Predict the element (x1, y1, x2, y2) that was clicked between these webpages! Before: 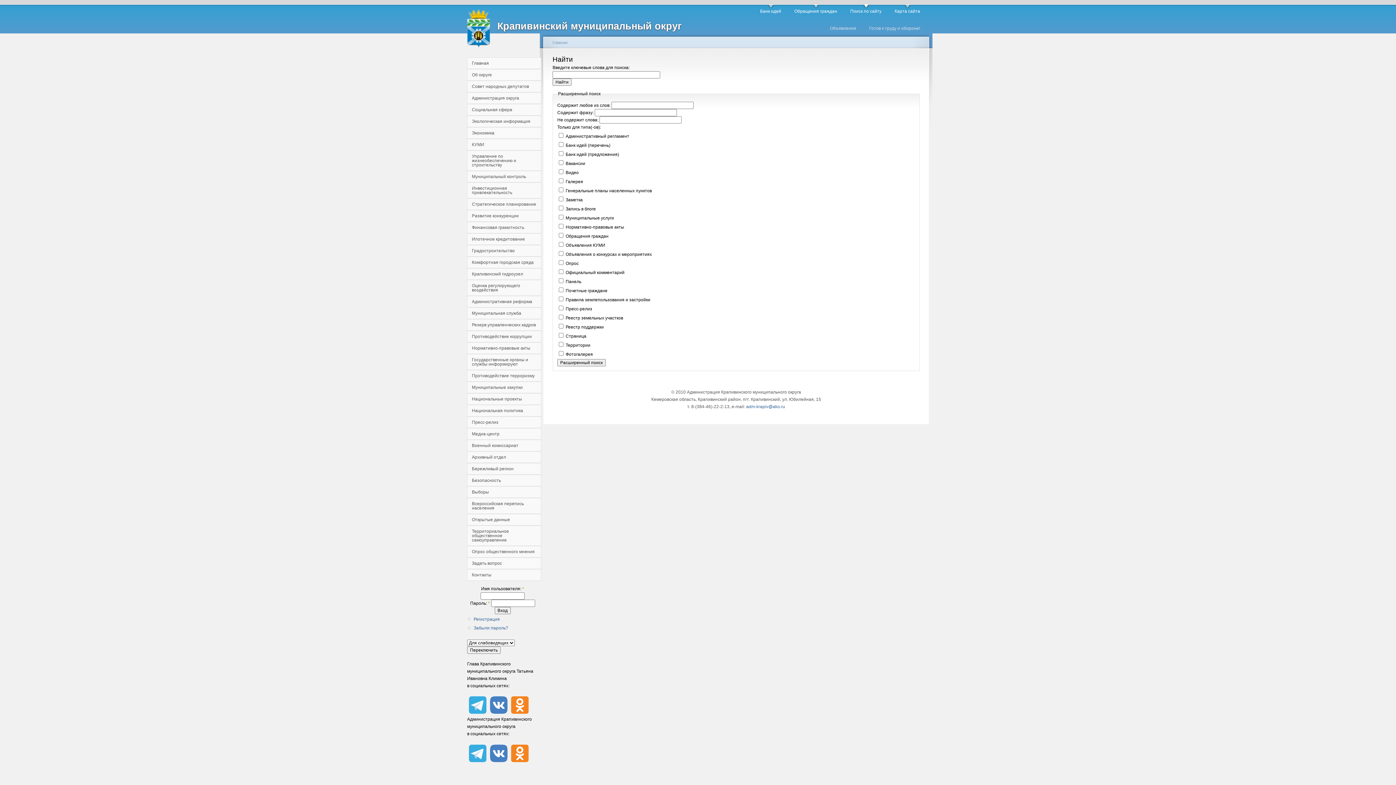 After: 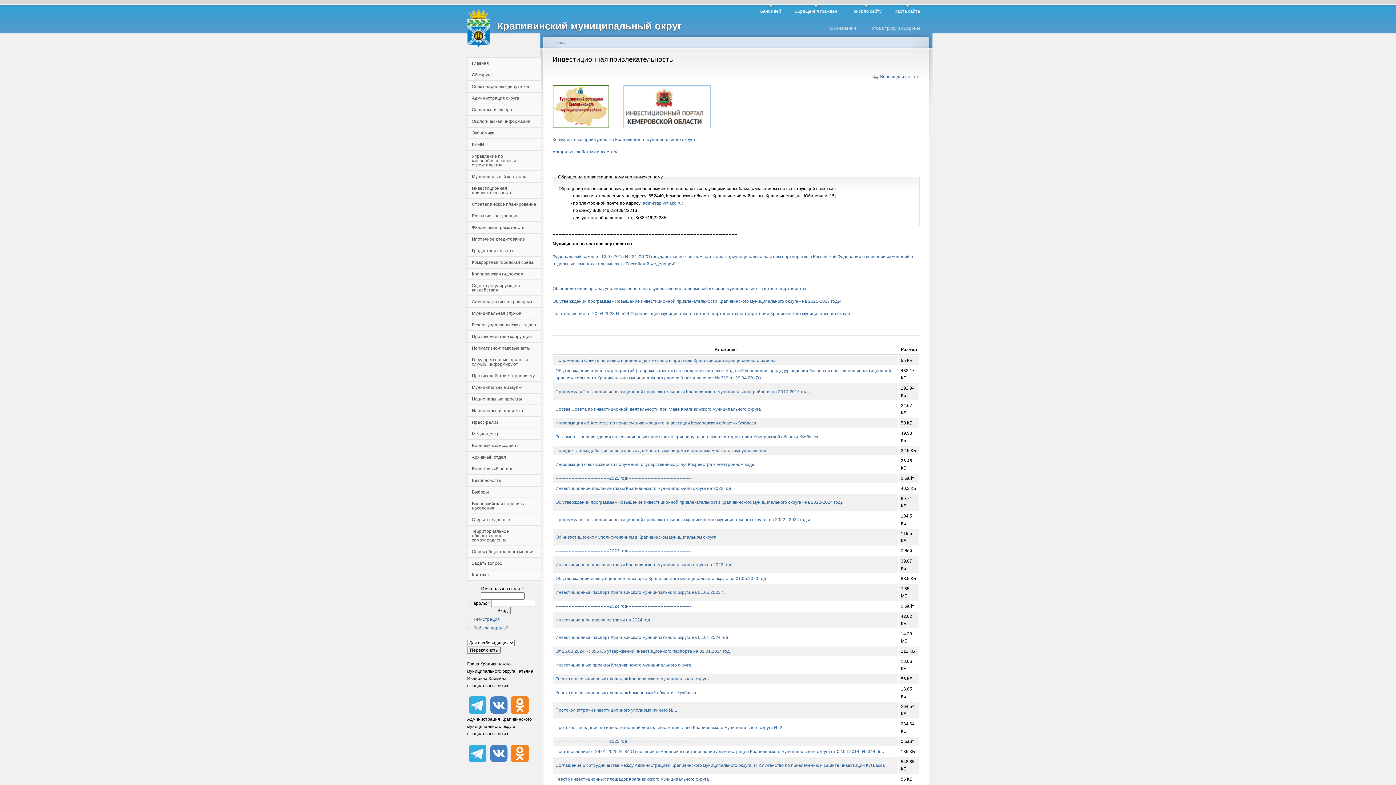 Action: bbox: (467, 182, 541, 198) label: Инвестиционная привлекательность